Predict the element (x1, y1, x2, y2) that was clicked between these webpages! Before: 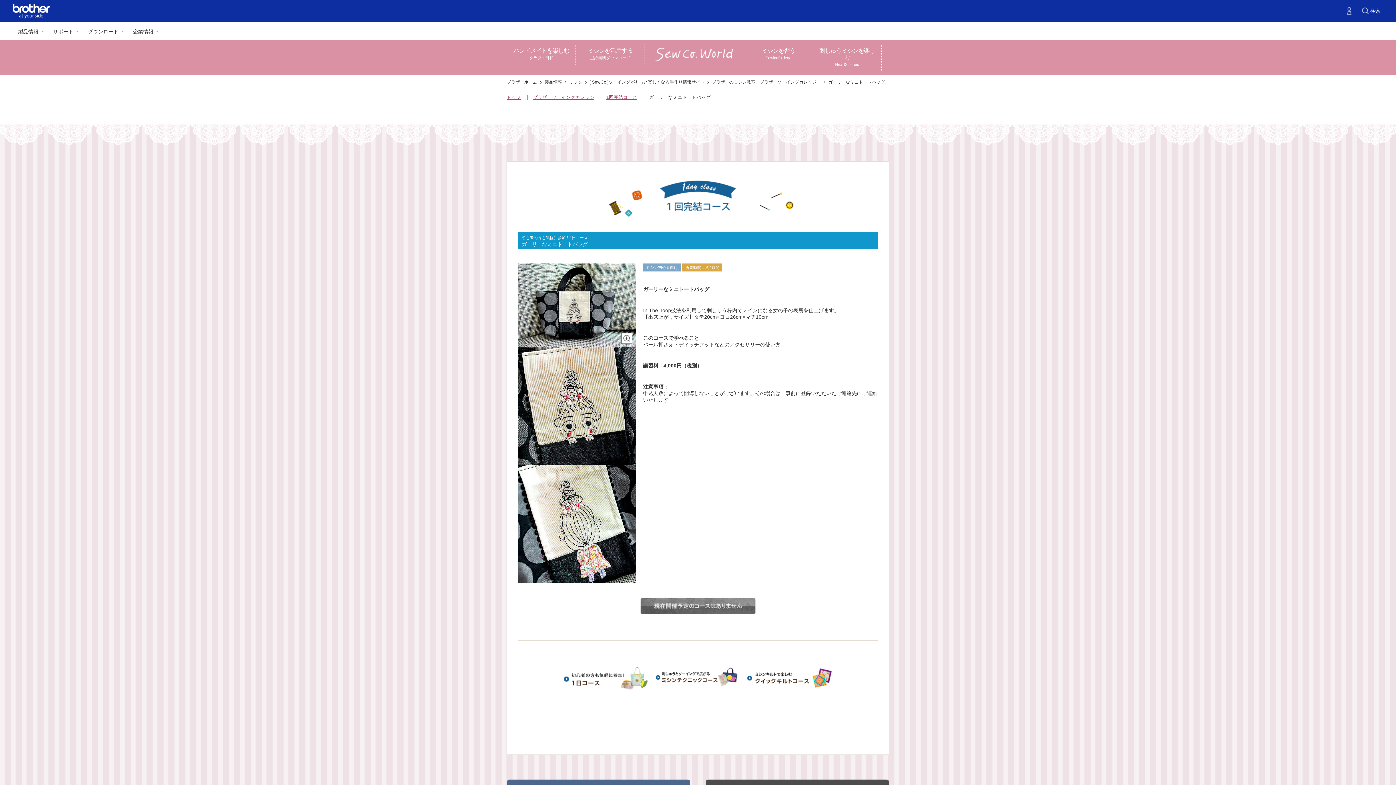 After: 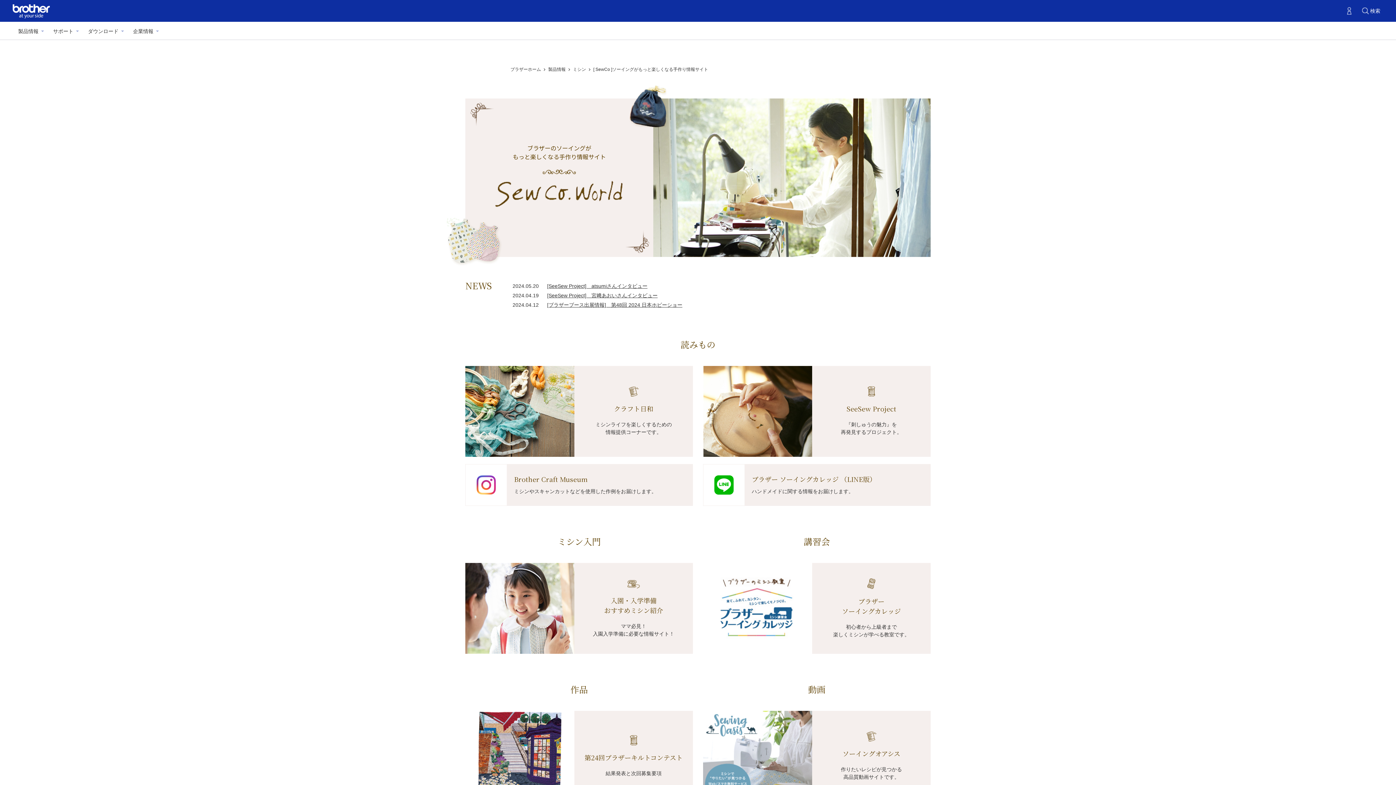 Action: label: [ SewCo ]ソーイングがもっと楽しくなる手作り情報サイト  bbox: (589, 79, 708, 84)